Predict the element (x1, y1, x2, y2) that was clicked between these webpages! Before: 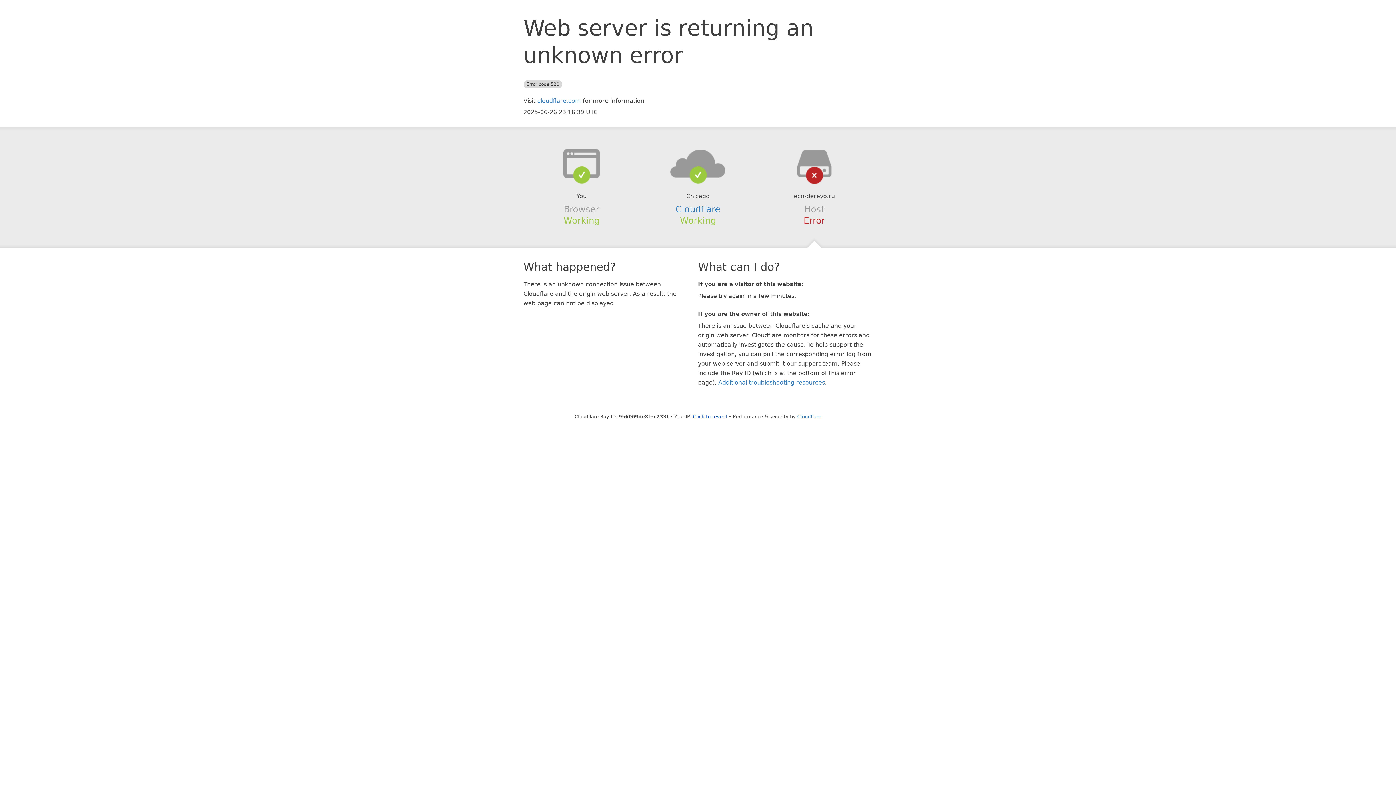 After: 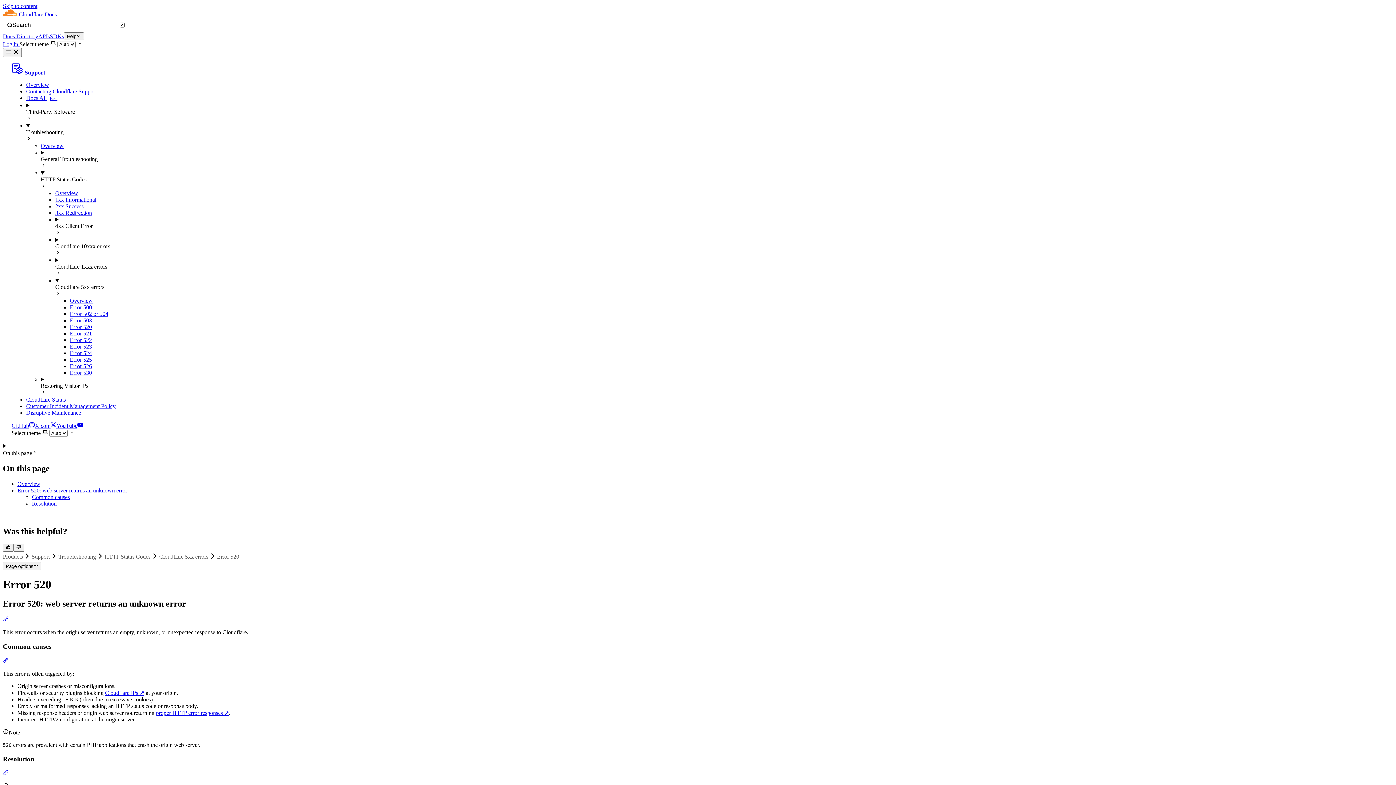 Action: bbox: (718, 379, 825, 386) label: Additional troubleshooting resources